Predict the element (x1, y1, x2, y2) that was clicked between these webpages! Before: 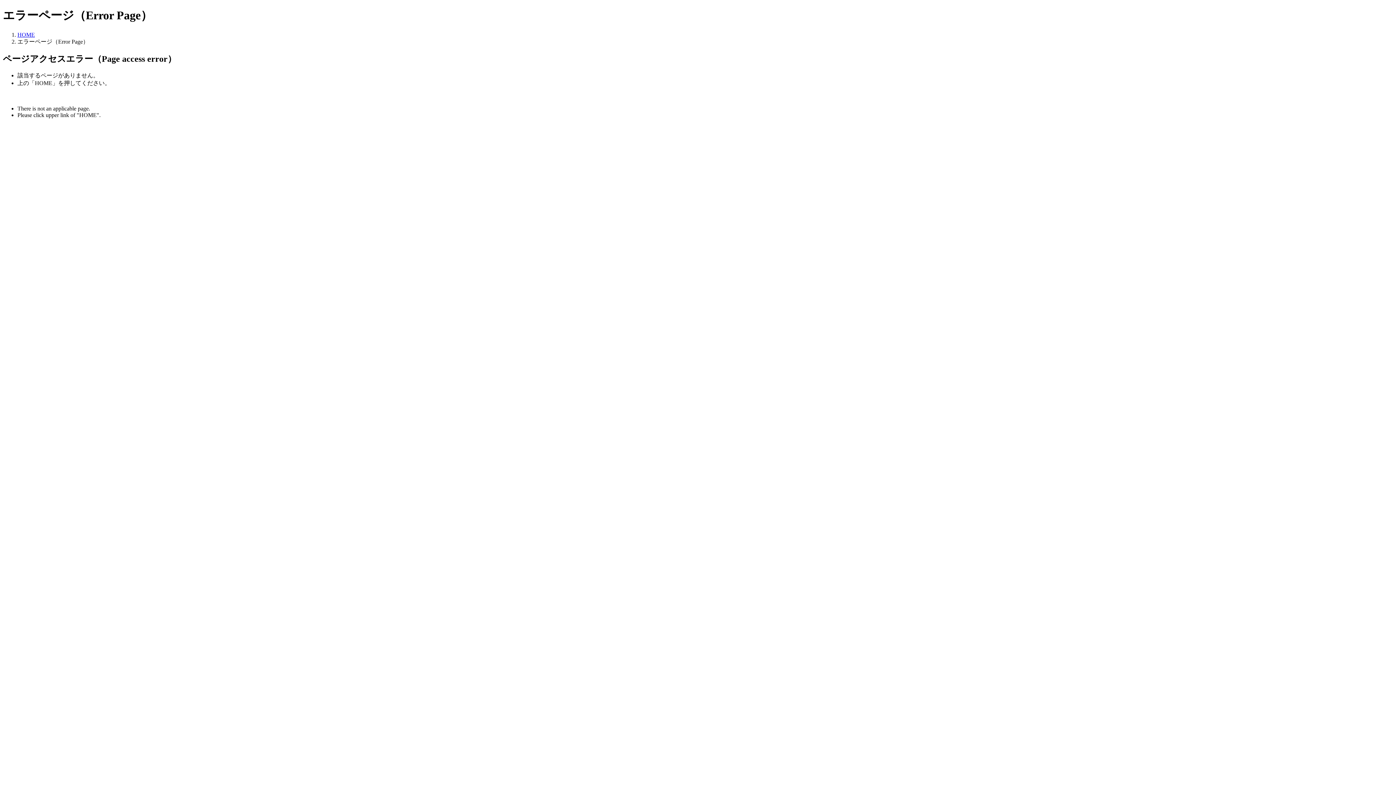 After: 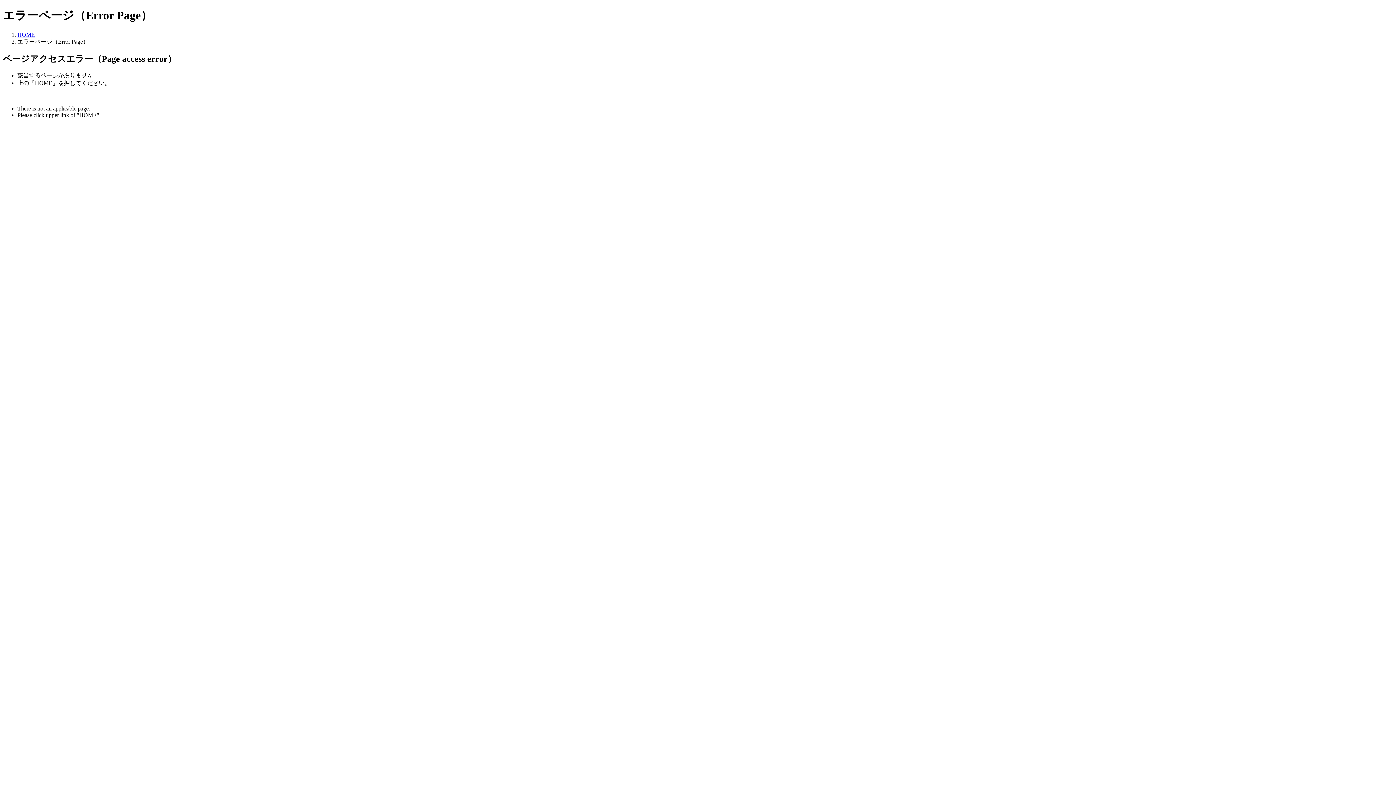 Action: label: HOME bbox: (17, 31, 34, 37)